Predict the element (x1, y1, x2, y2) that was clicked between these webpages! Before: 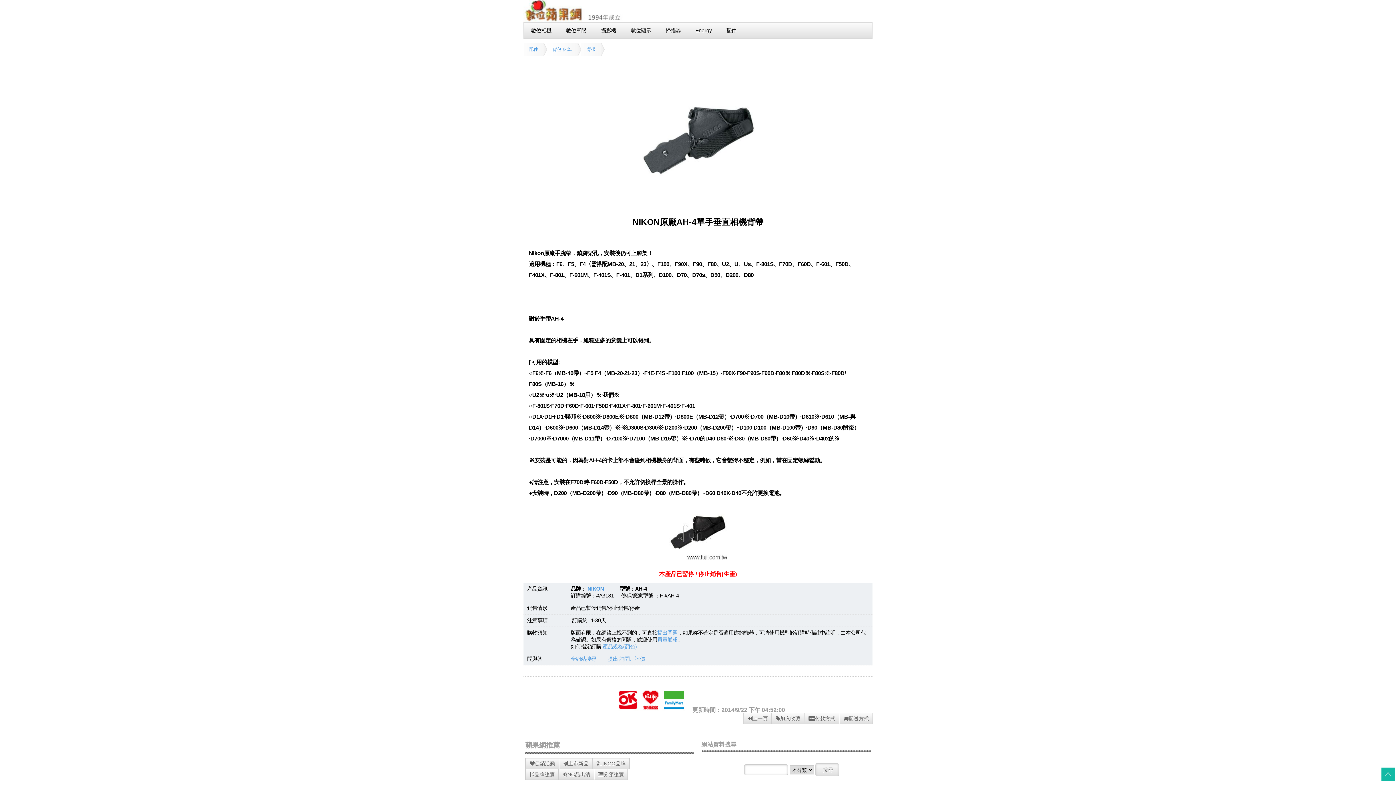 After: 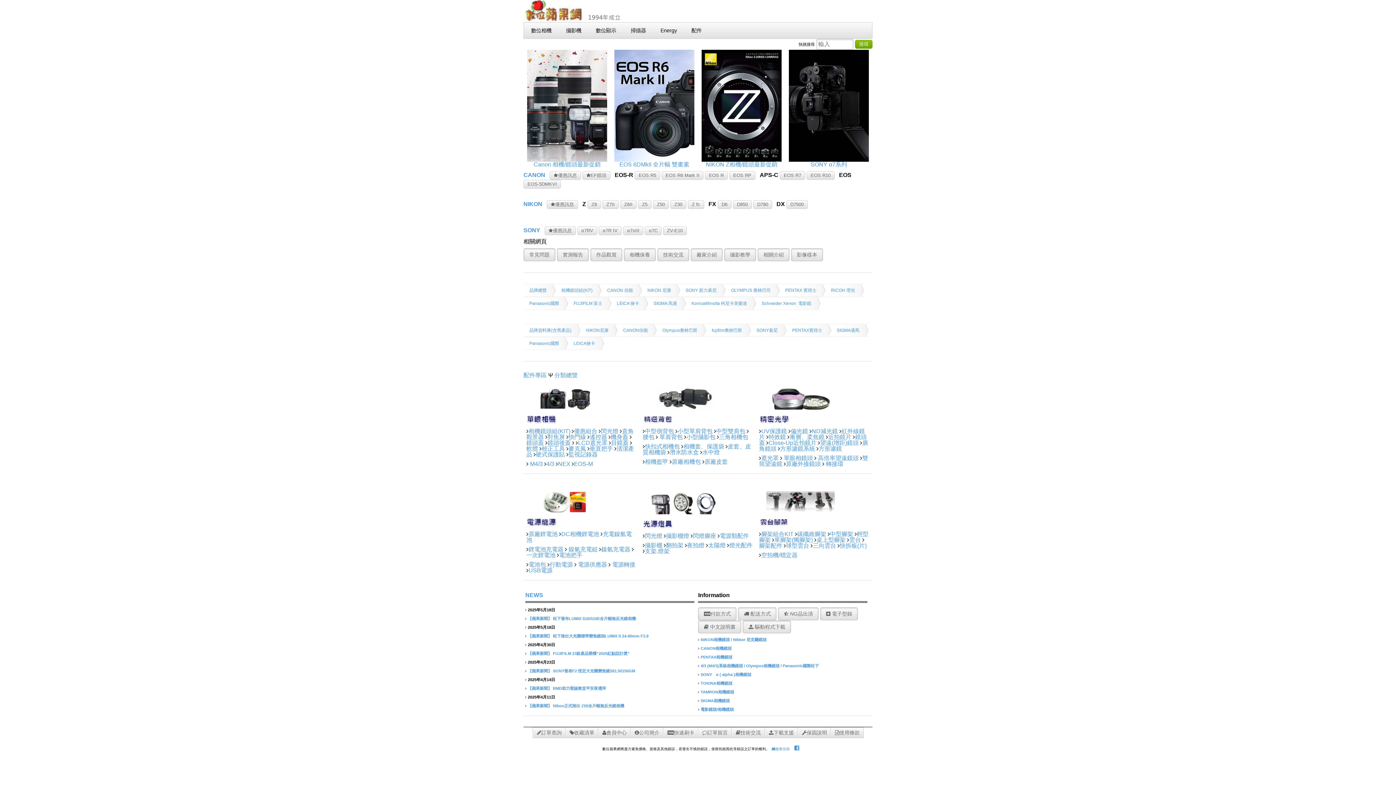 Action: label: 數位單眼 bbox: (558, 22, 593, 38)